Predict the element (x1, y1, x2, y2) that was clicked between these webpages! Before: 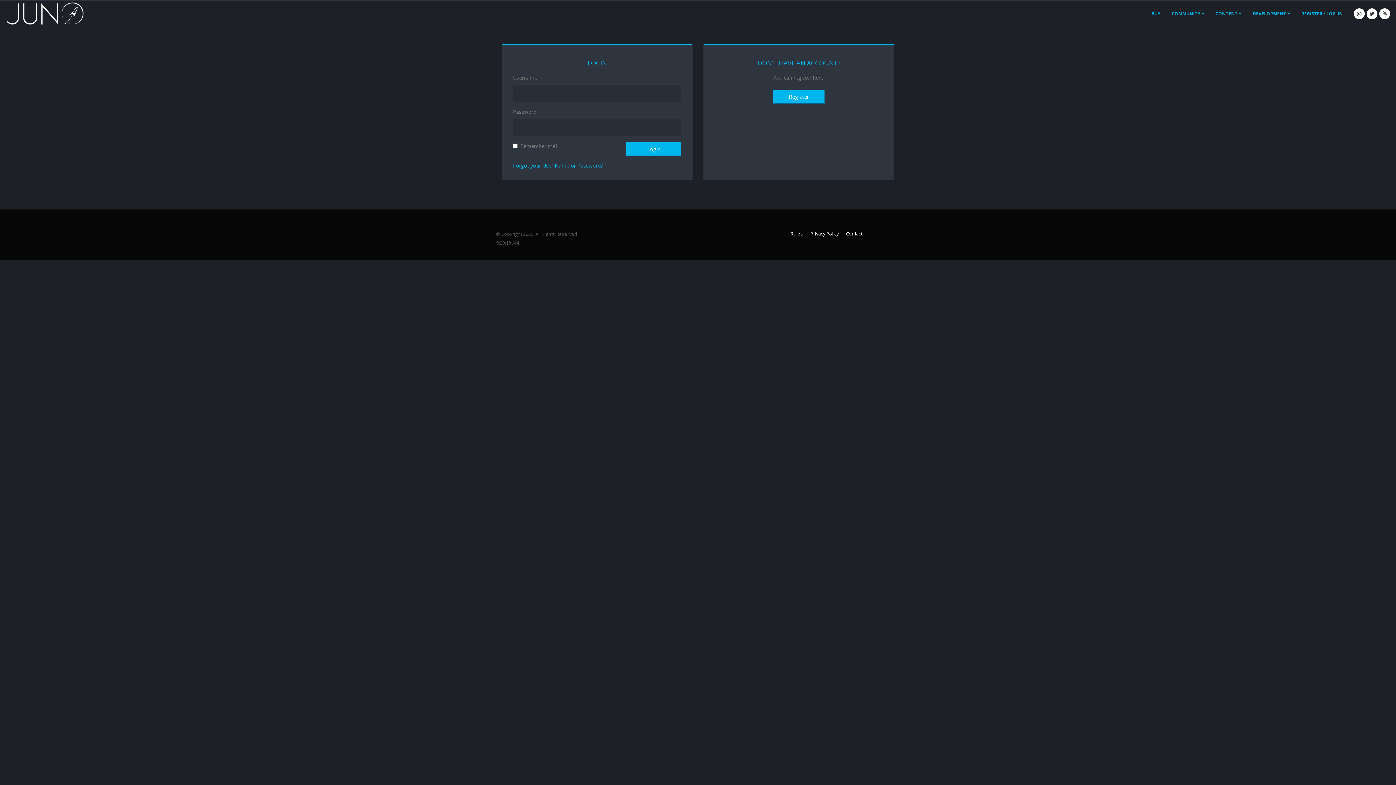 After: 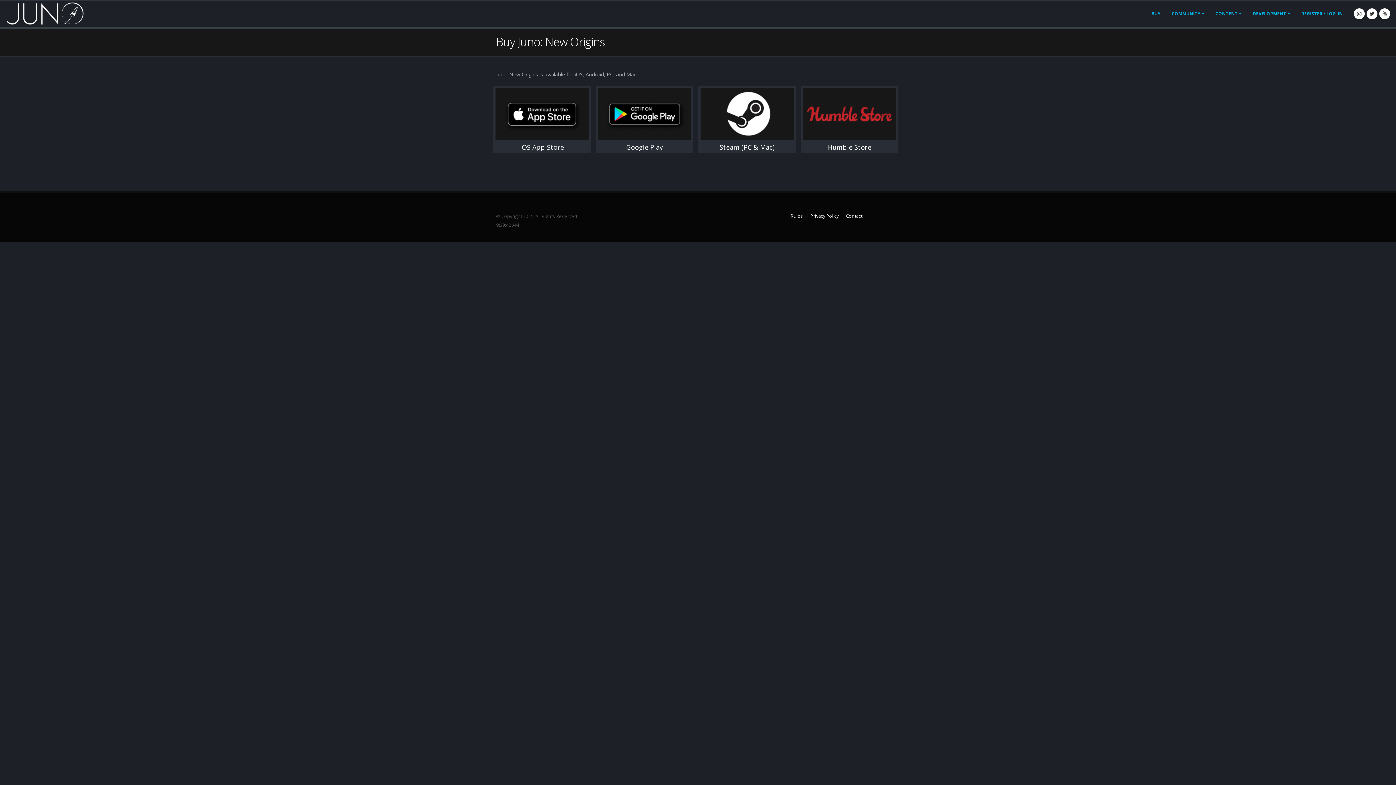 Action: bbox: (1146, 6, 1166, 21) label: BUY